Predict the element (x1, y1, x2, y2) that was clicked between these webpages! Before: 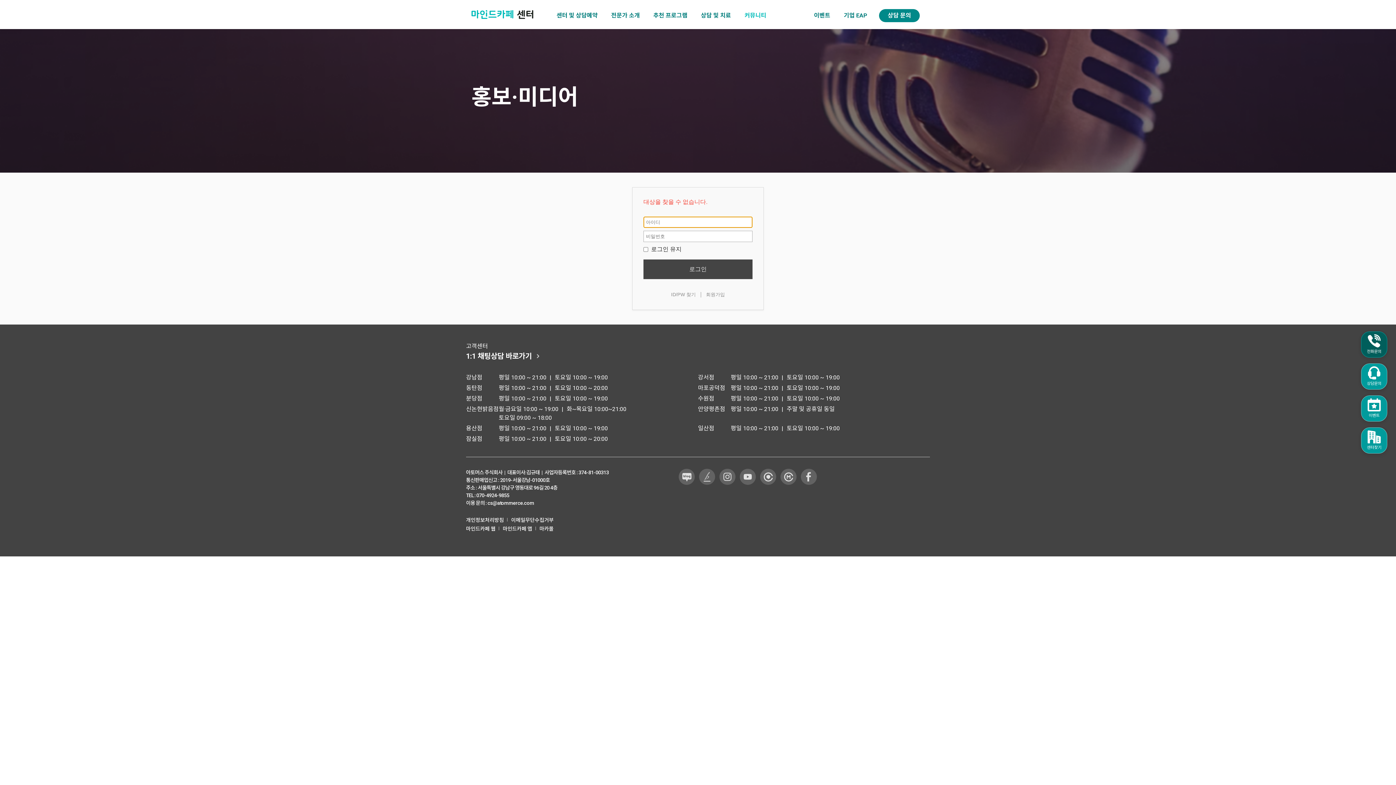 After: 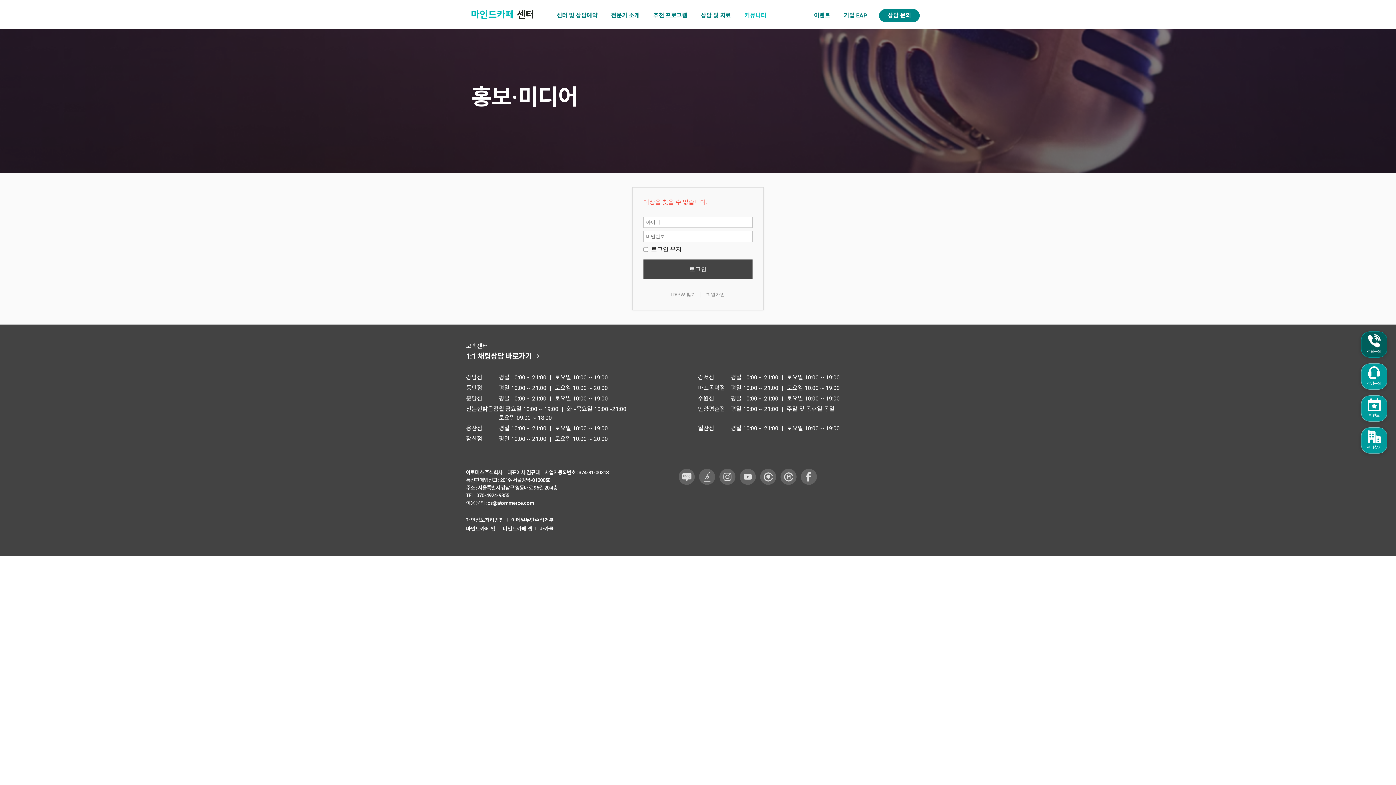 Action: bbox: (760, 473, 776, 480)